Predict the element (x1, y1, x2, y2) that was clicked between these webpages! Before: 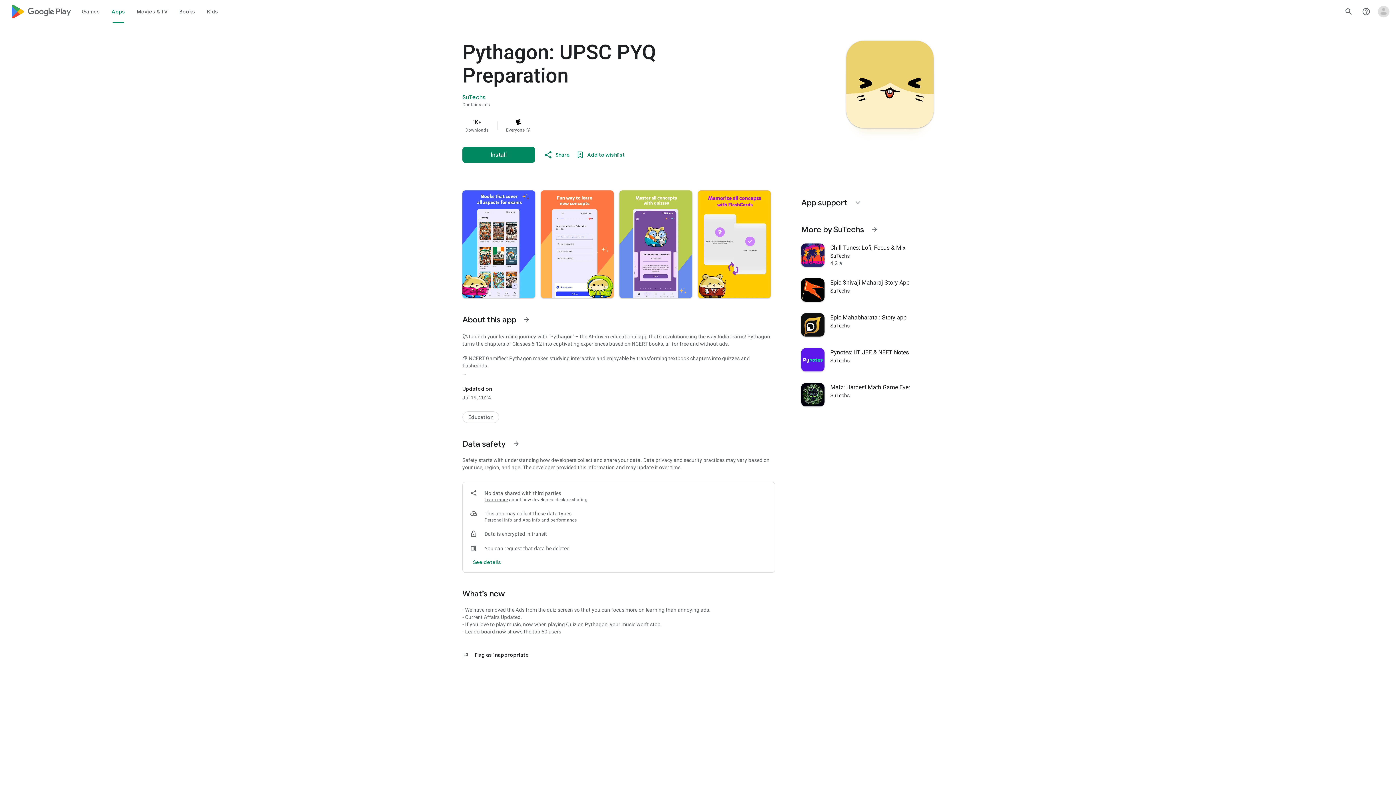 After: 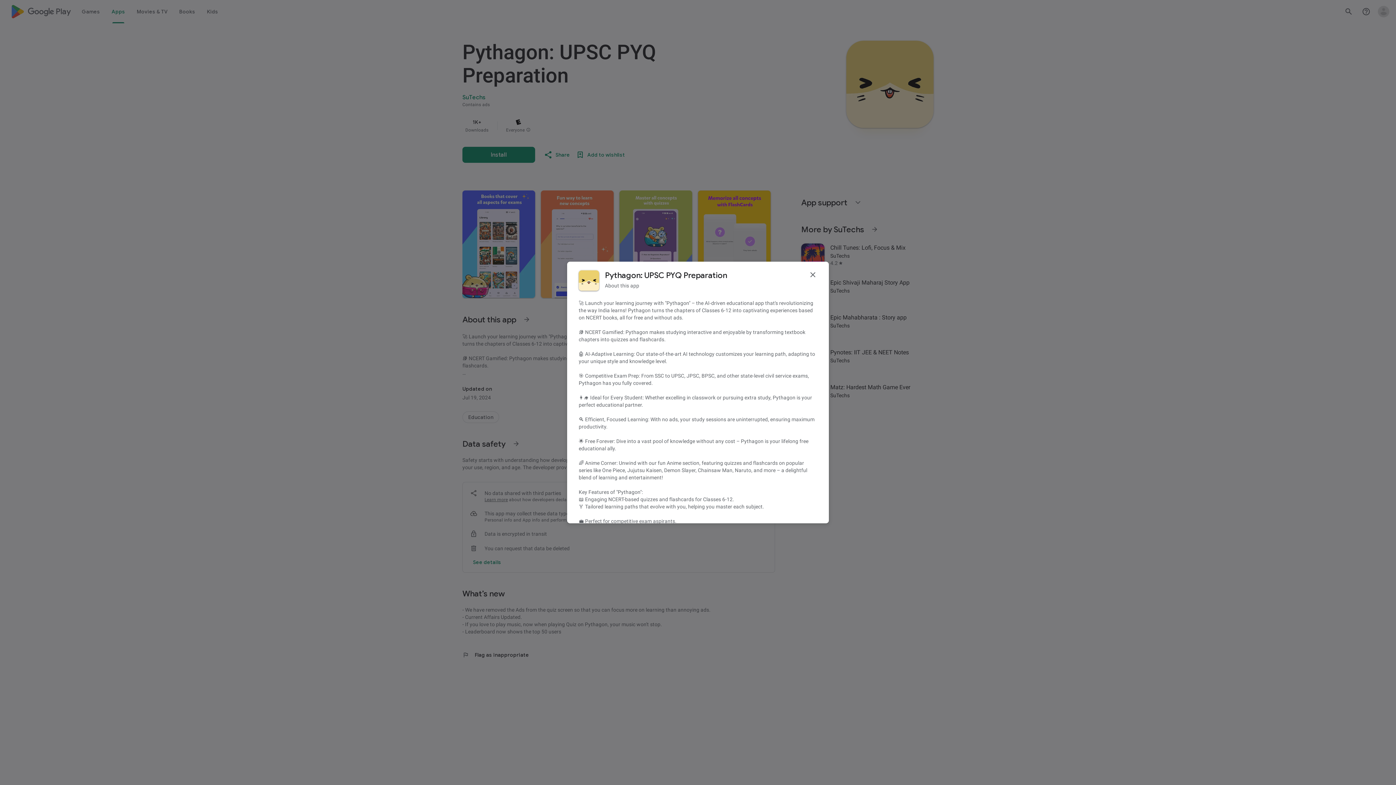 Action: label: See more information on About this app bbox: (518, 310, 535, 328)